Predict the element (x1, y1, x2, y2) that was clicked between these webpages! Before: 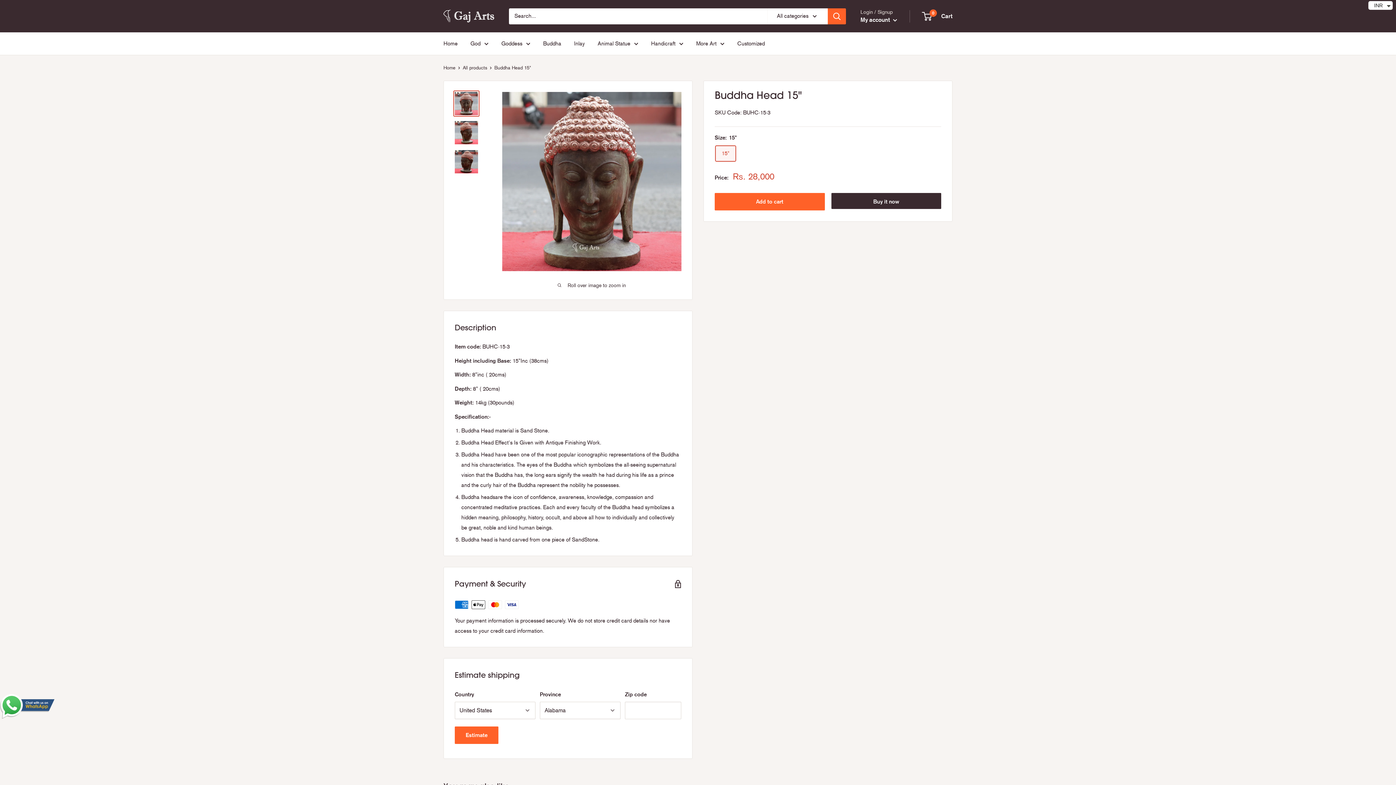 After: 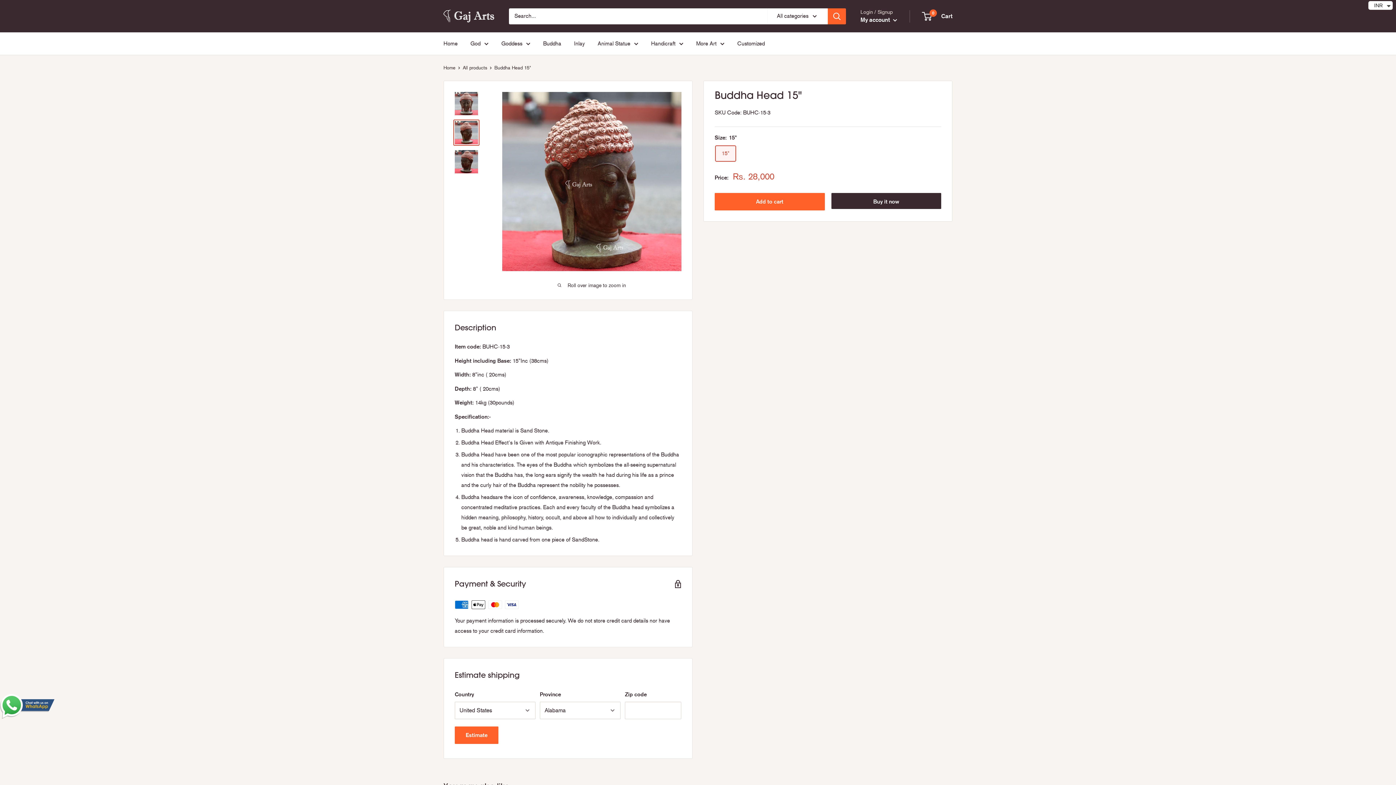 Action: bbox: (453, 119, 479, 145)